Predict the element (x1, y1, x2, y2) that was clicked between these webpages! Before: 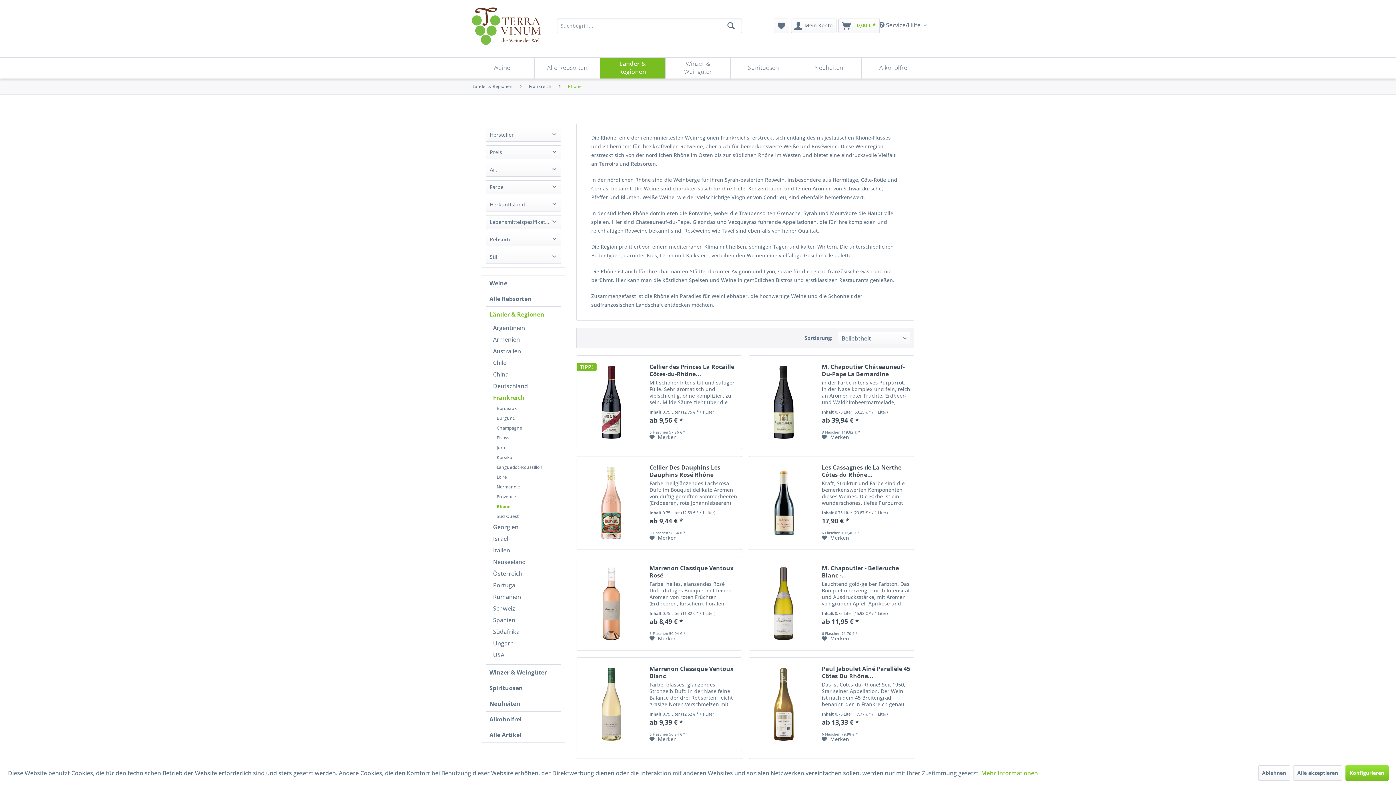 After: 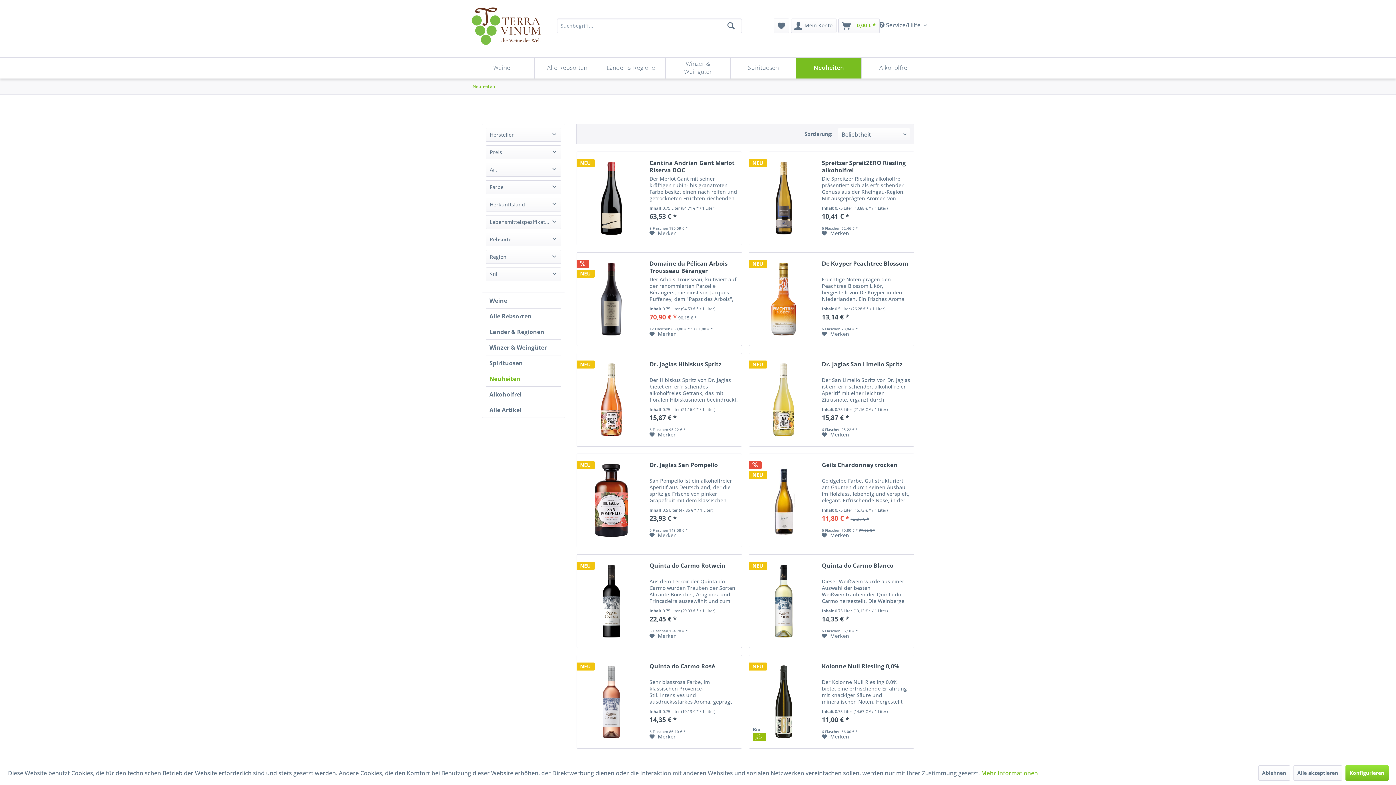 Action: bbox: (796, 57, 861, 78) label: Neuheiten